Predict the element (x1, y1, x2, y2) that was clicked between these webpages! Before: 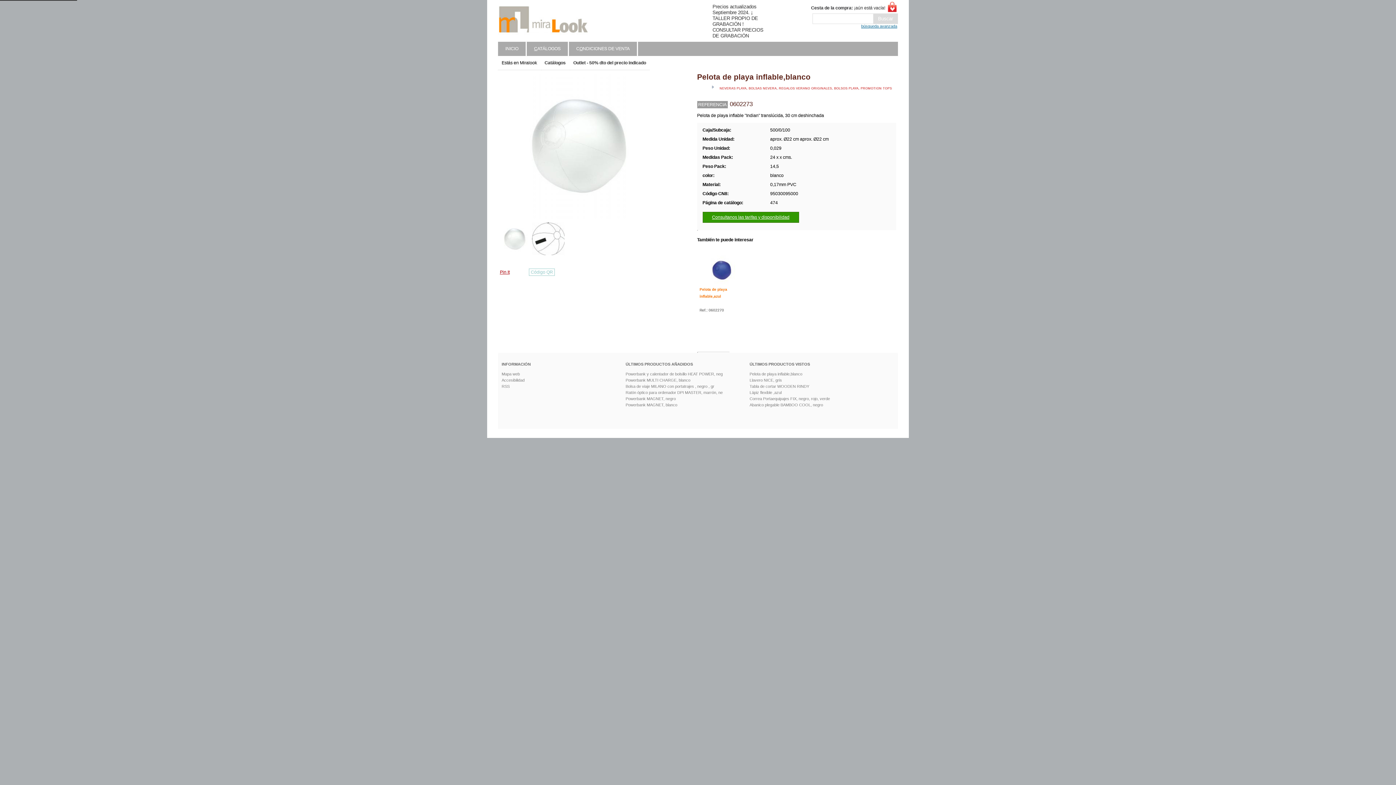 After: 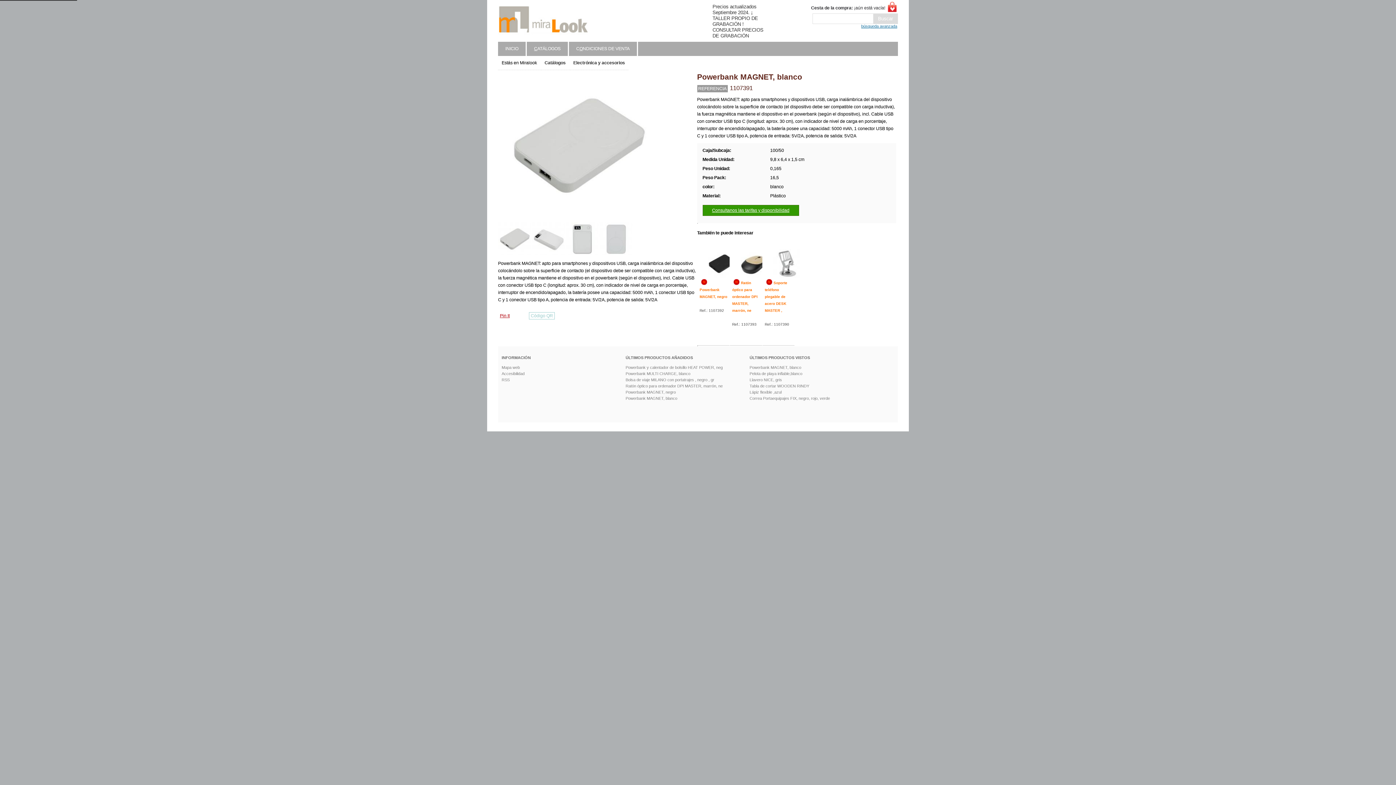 Action: label: Powerbank MAGNET, blanco bbox: (625, 403, 677, 407)